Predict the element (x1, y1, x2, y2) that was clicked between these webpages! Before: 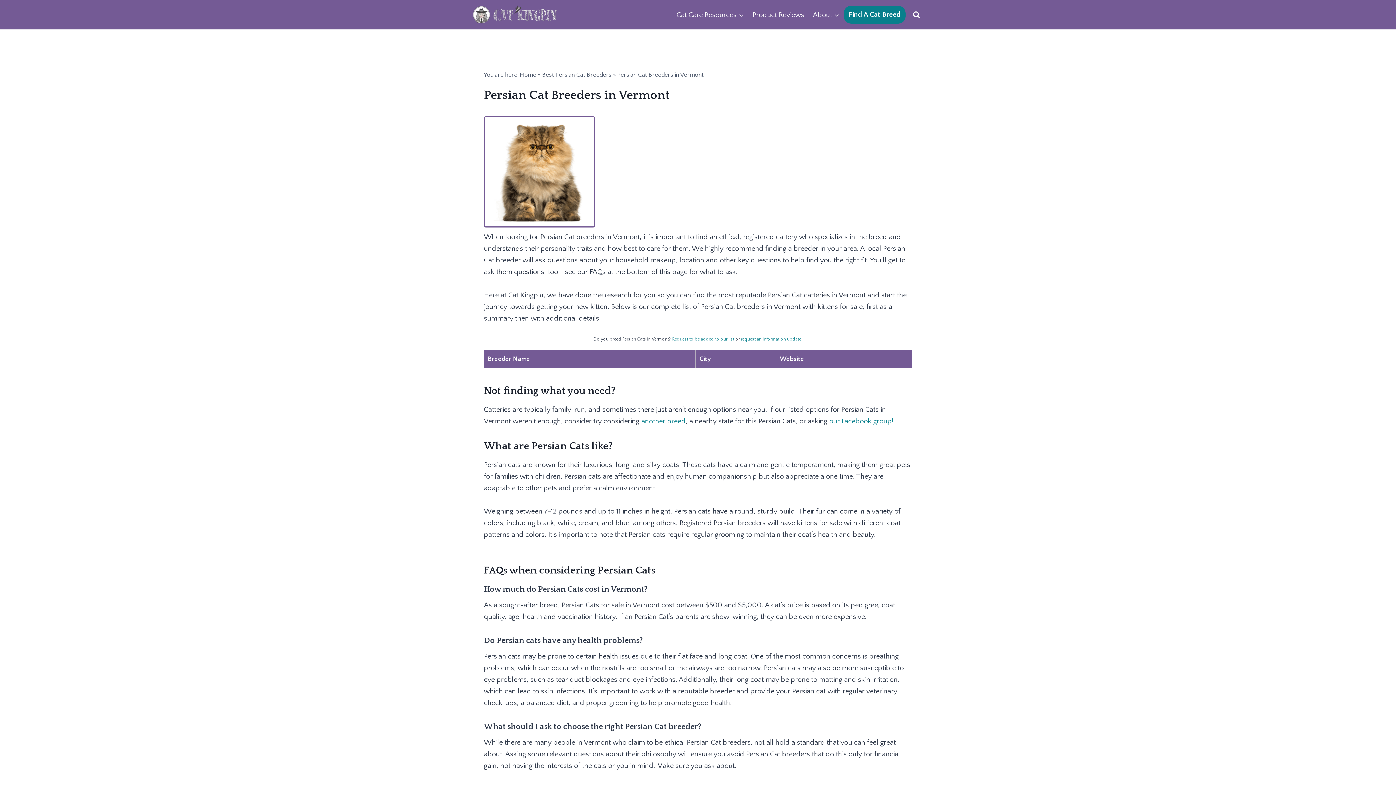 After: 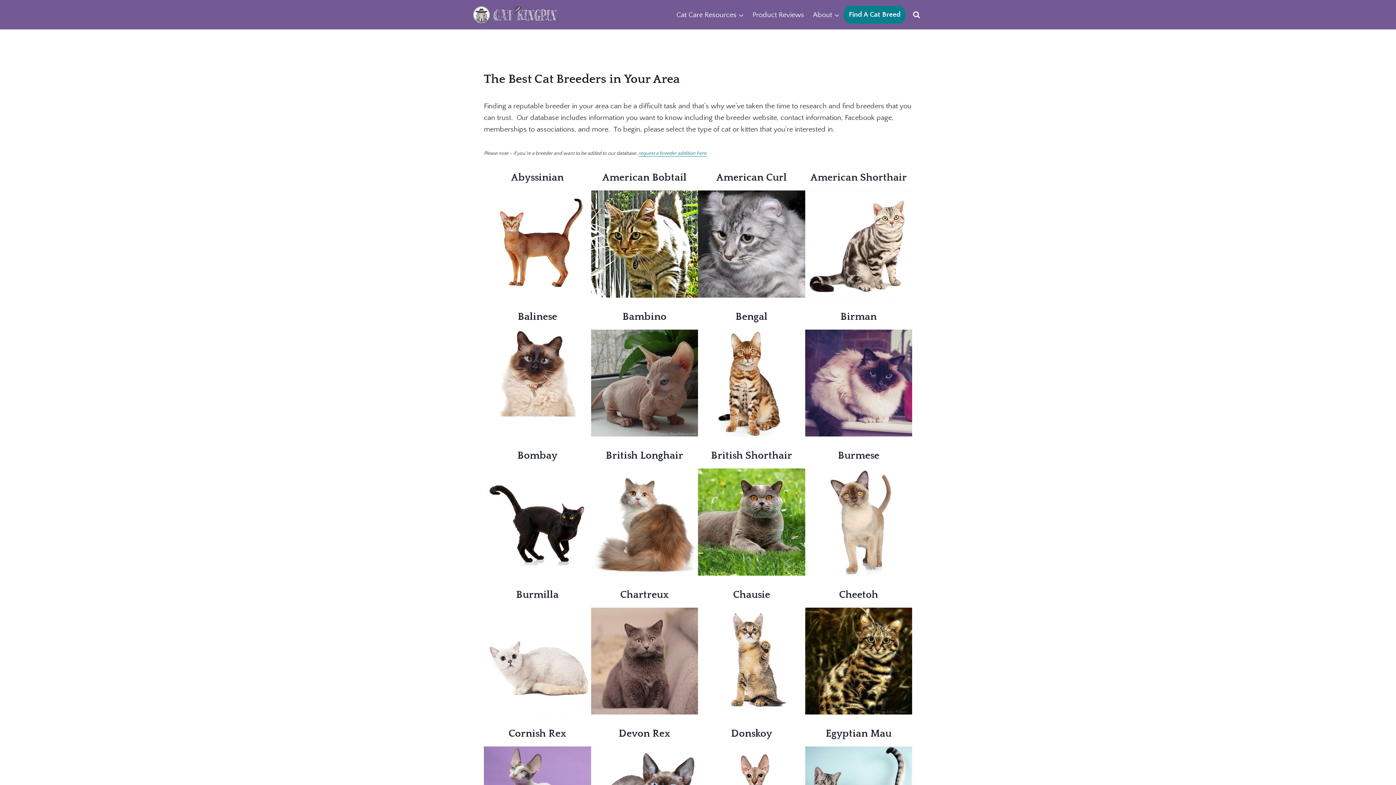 Action: bbox: (641, 417, 685, 425) label: another breed